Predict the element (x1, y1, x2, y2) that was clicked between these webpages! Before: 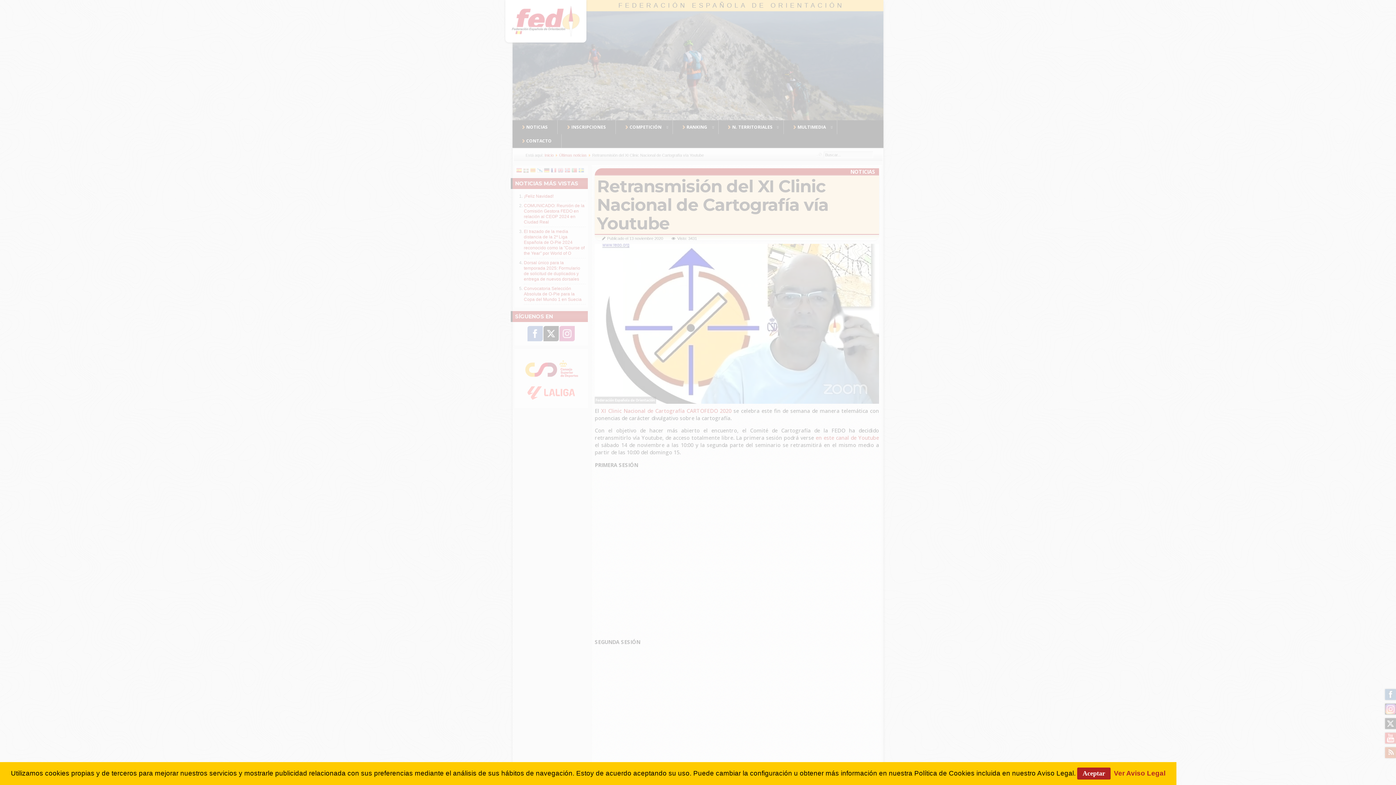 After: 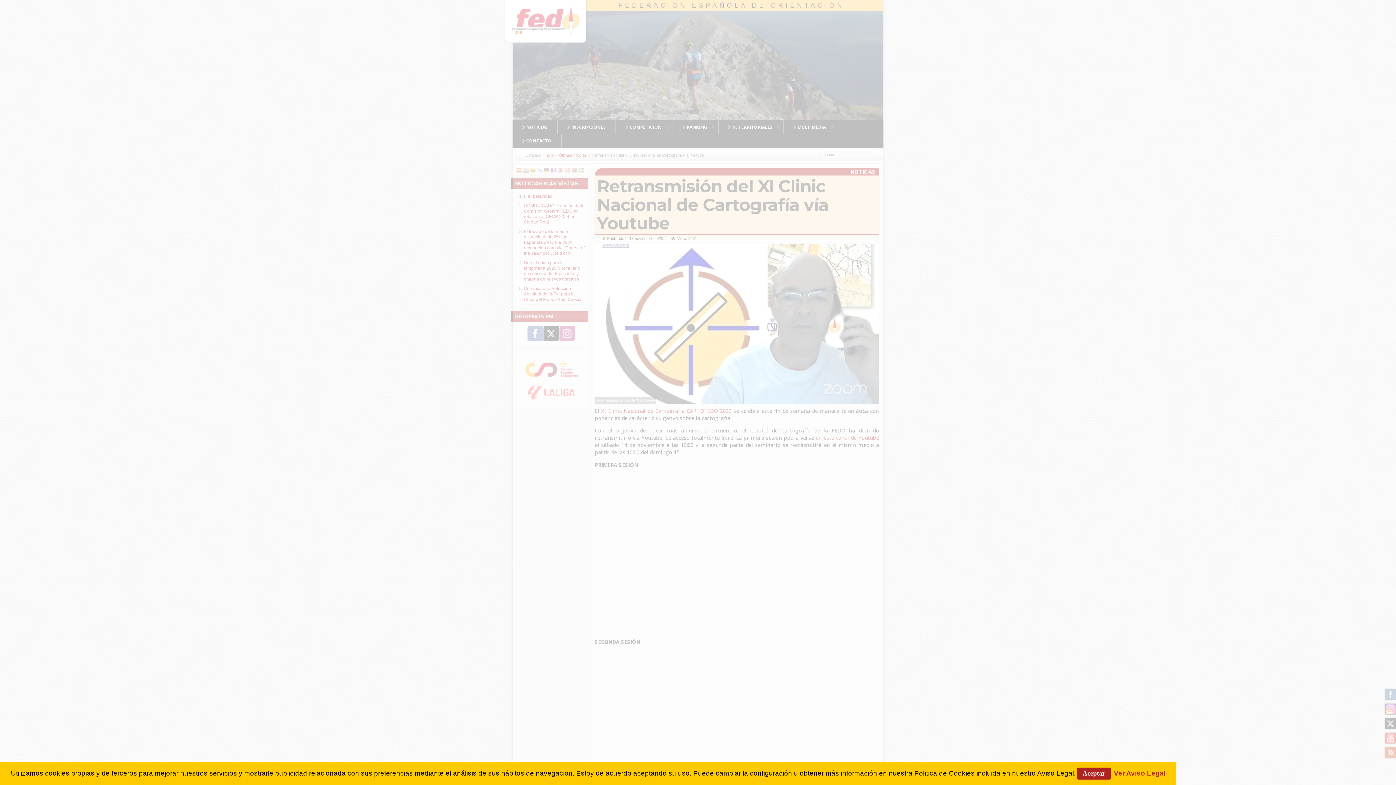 Action: bbox: (1114, 769, 1165, 777) label: Ver Aviso Legal